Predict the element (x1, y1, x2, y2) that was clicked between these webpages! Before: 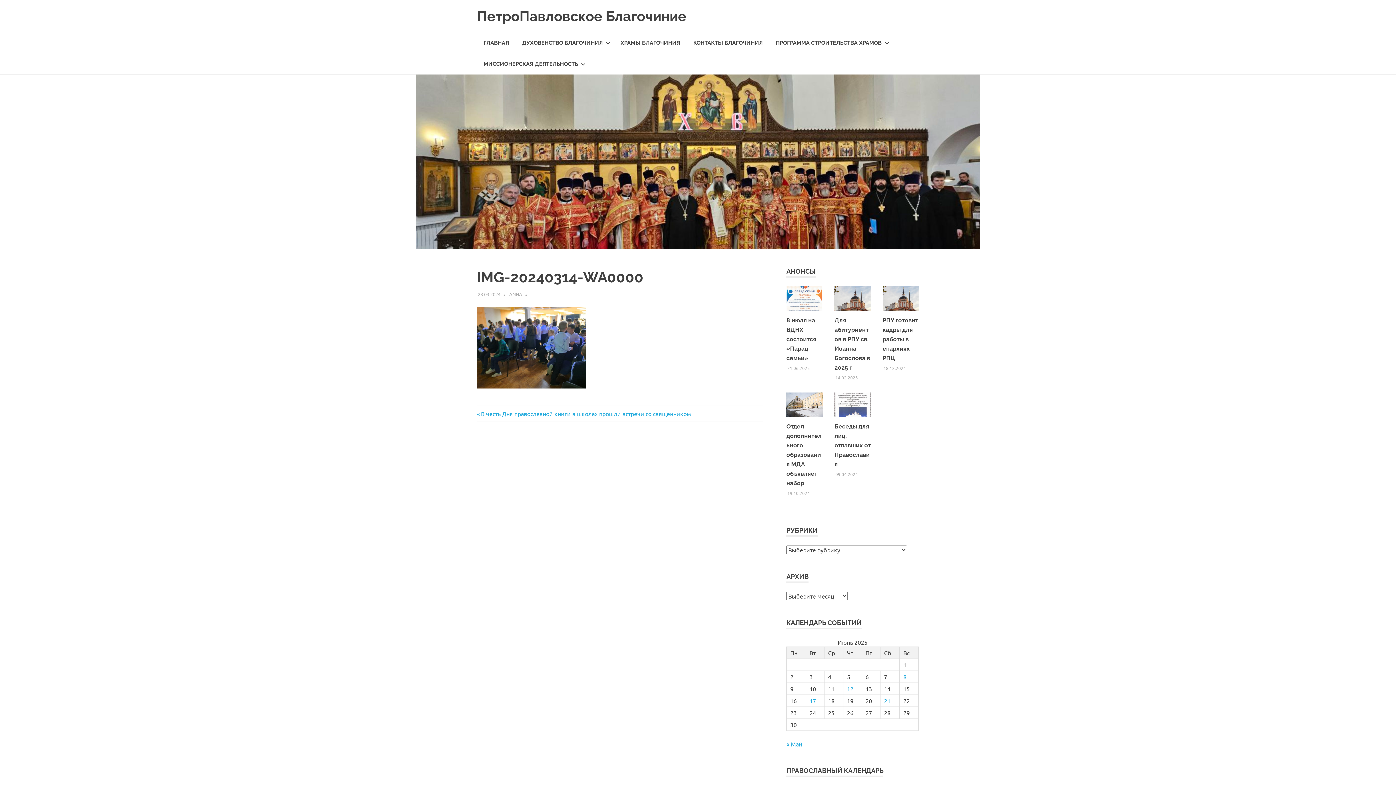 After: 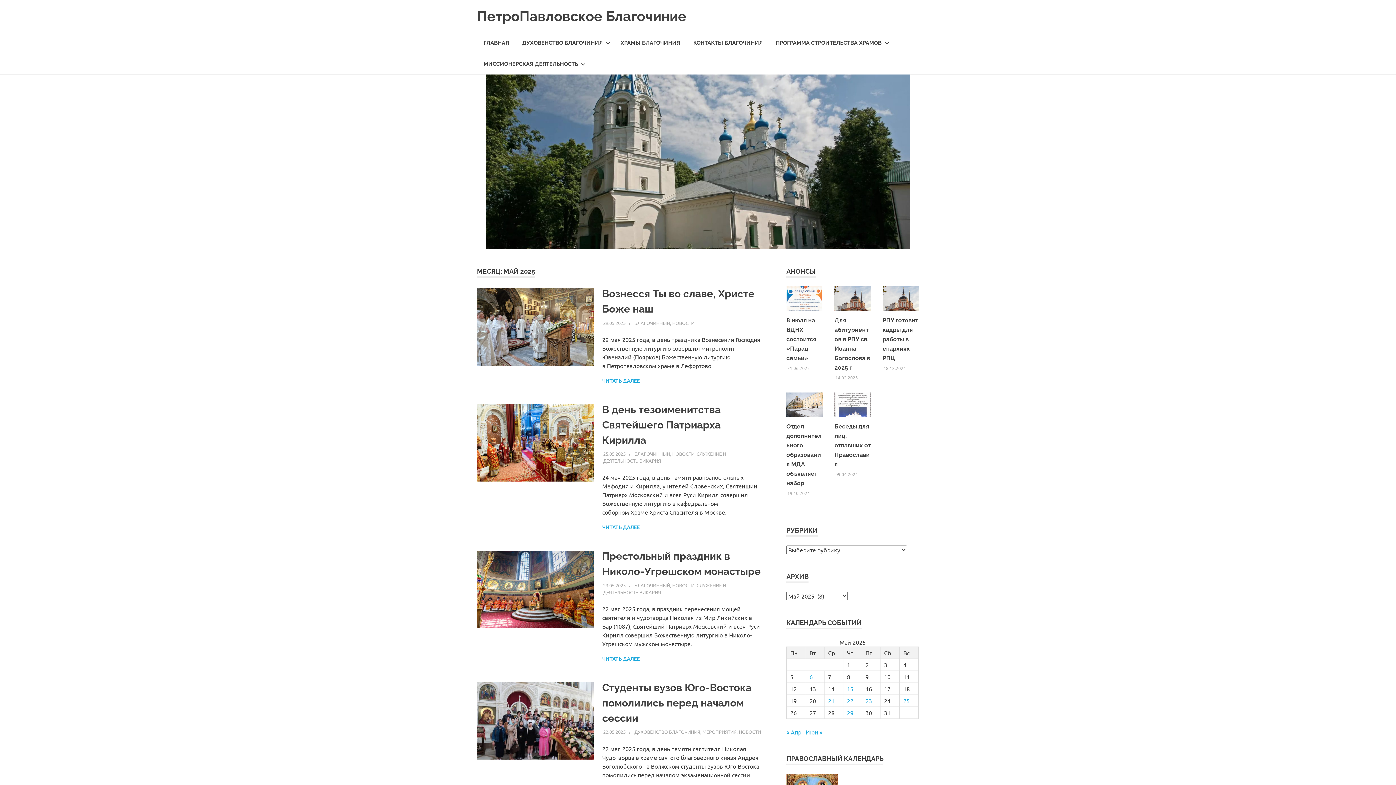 Action: label: « Май bbox: (786, 740, 802, 747)